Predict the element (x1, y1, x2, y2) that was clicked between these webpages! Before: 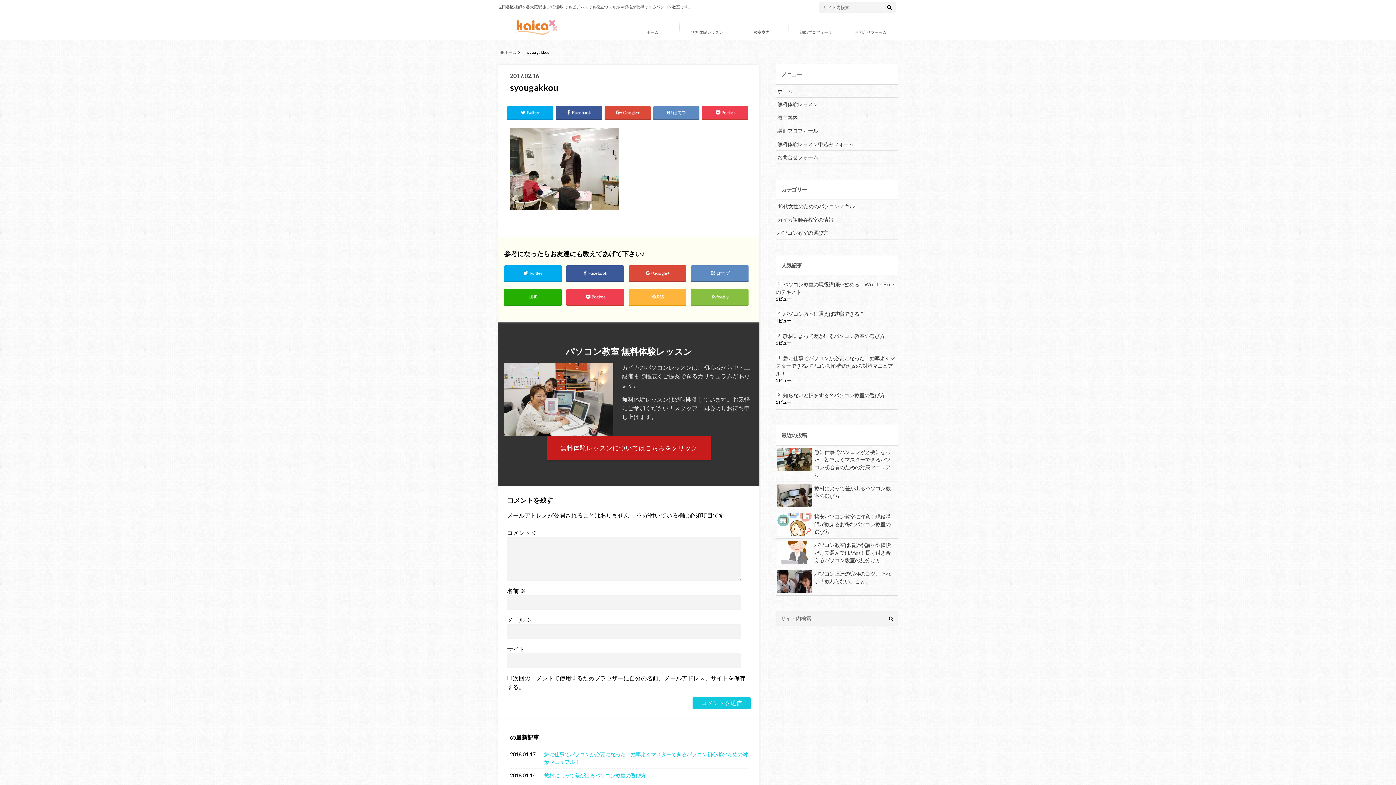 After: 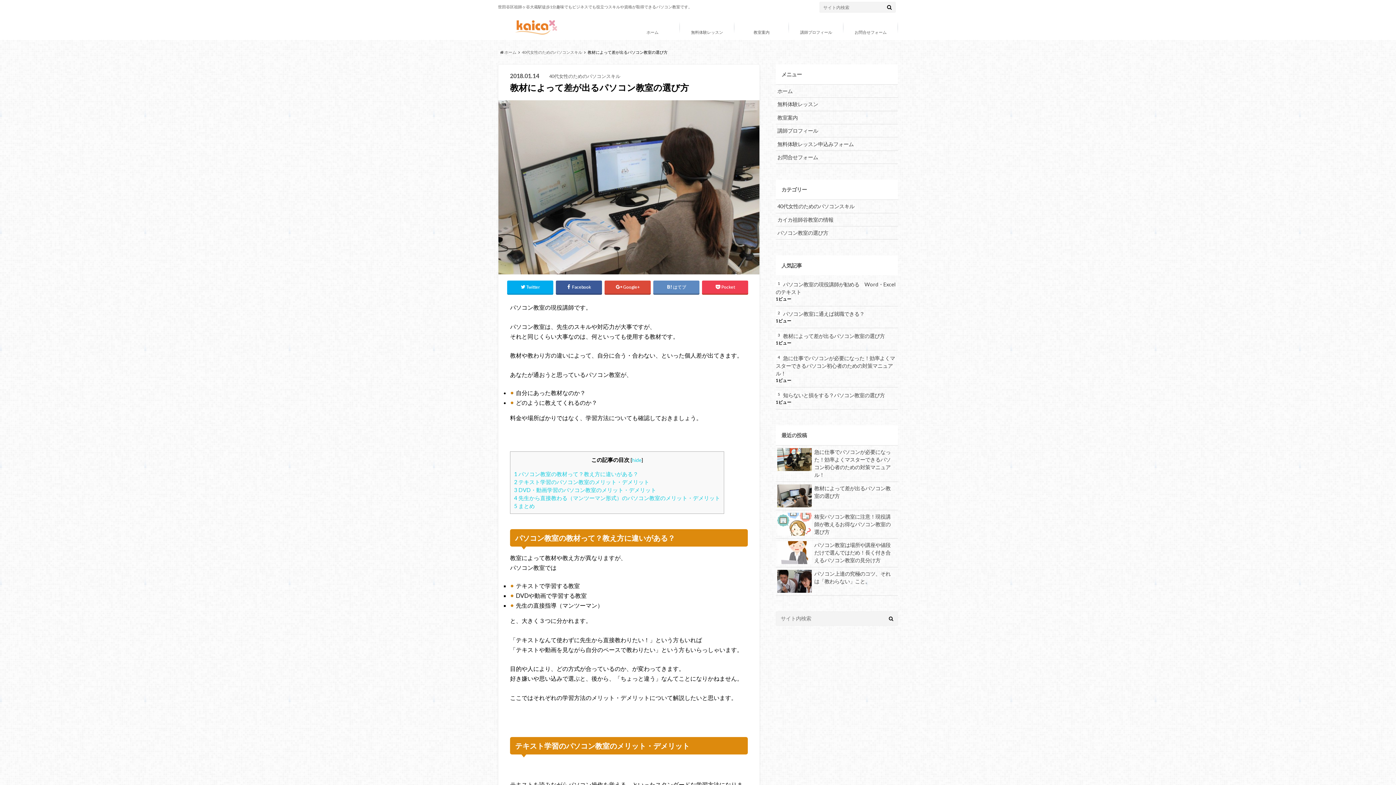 Action: label: 教材によって差が出るパソコン教室の選び方 bbox: (776, 332, 898, 340)